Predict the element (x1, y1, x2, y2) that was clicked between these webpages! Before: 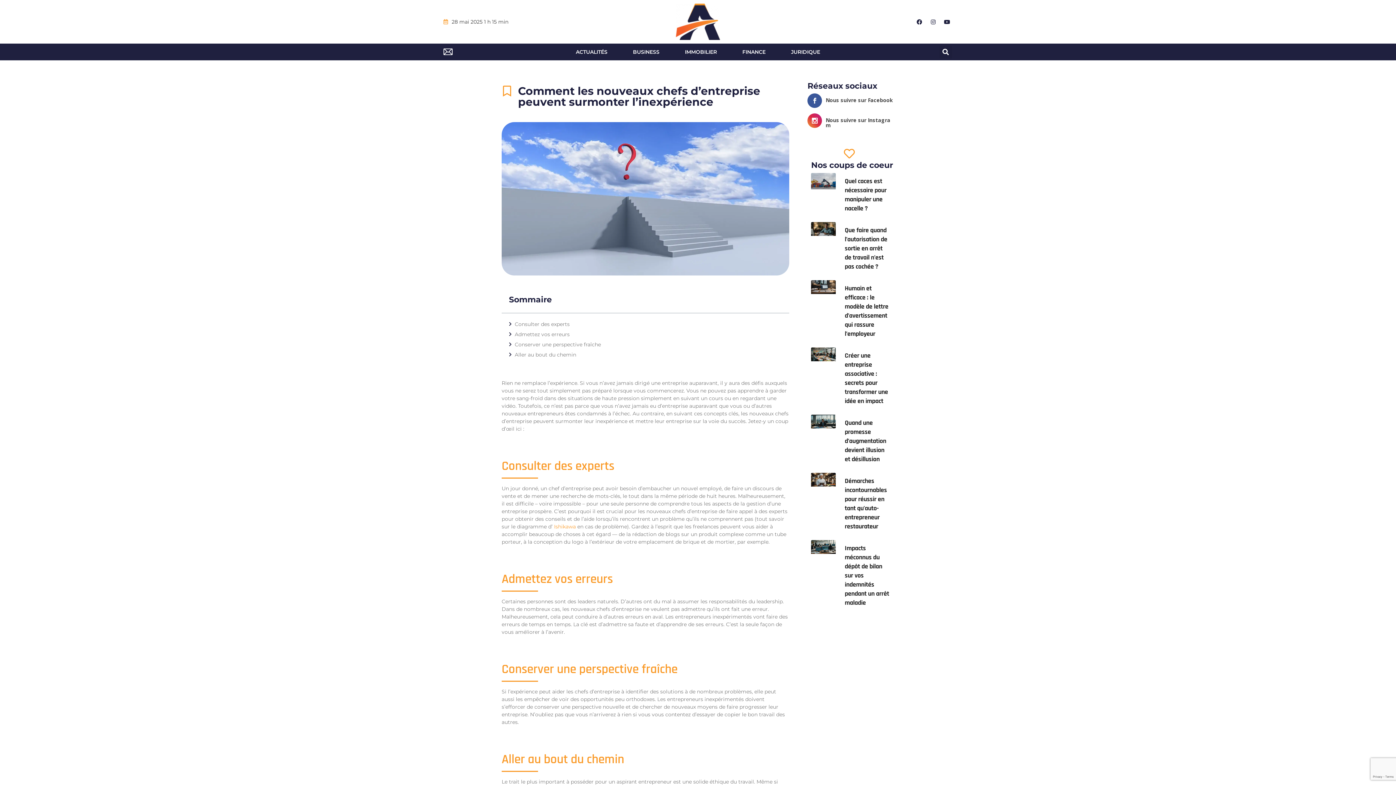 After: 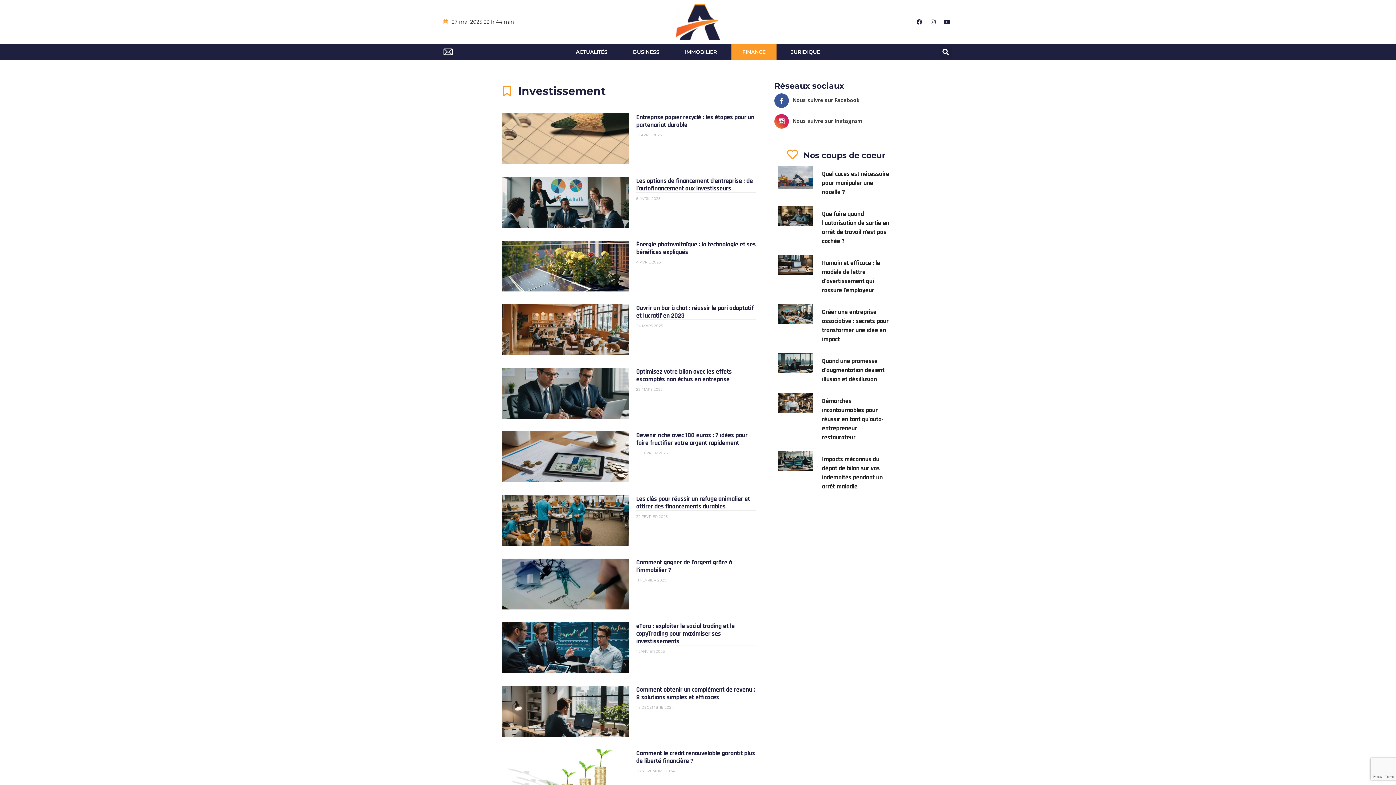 Action: bbox: (731, 43, 776, 60) label: FINANCE